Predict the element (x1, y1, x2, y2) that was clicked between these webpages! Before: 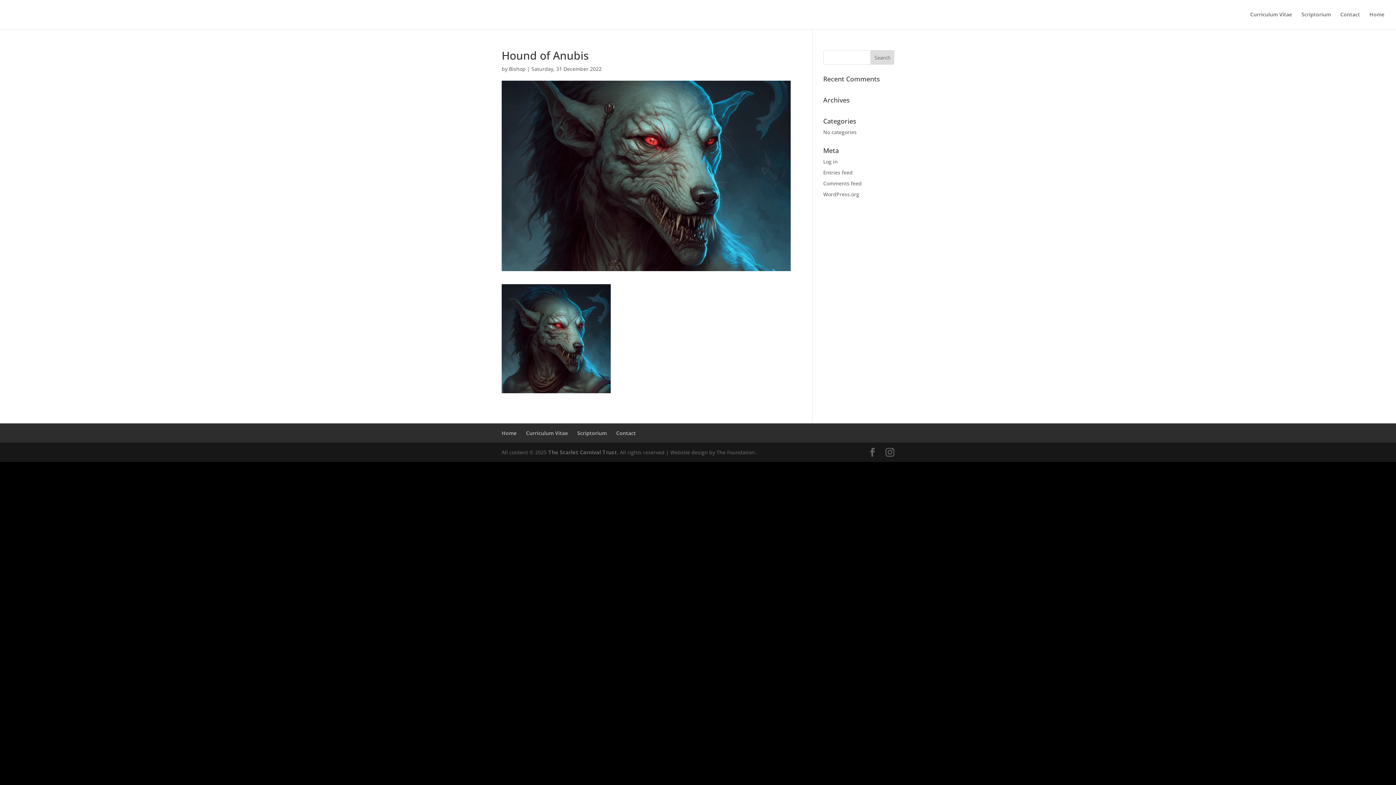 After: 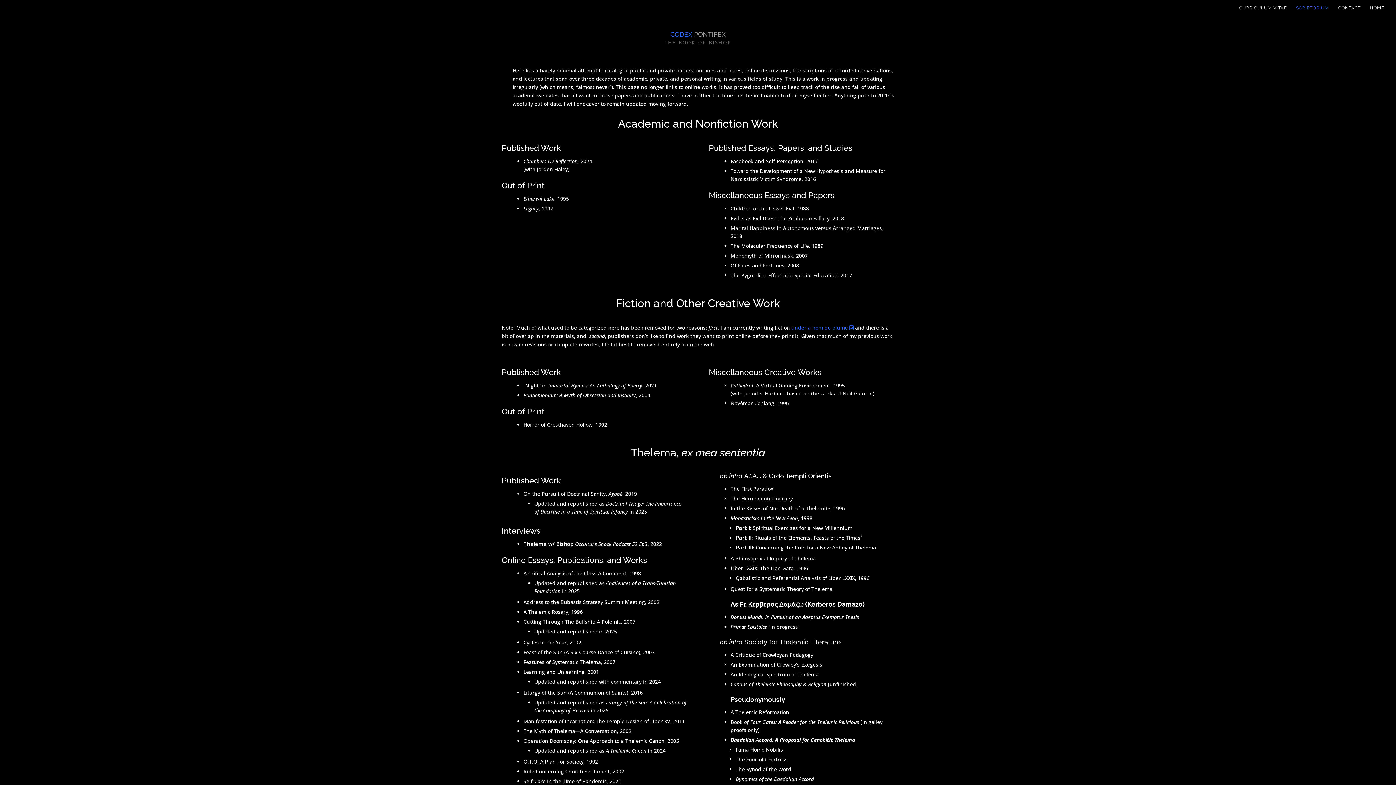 Action: label: Scriptorium bbox: (1301, 12, 1331, 29)